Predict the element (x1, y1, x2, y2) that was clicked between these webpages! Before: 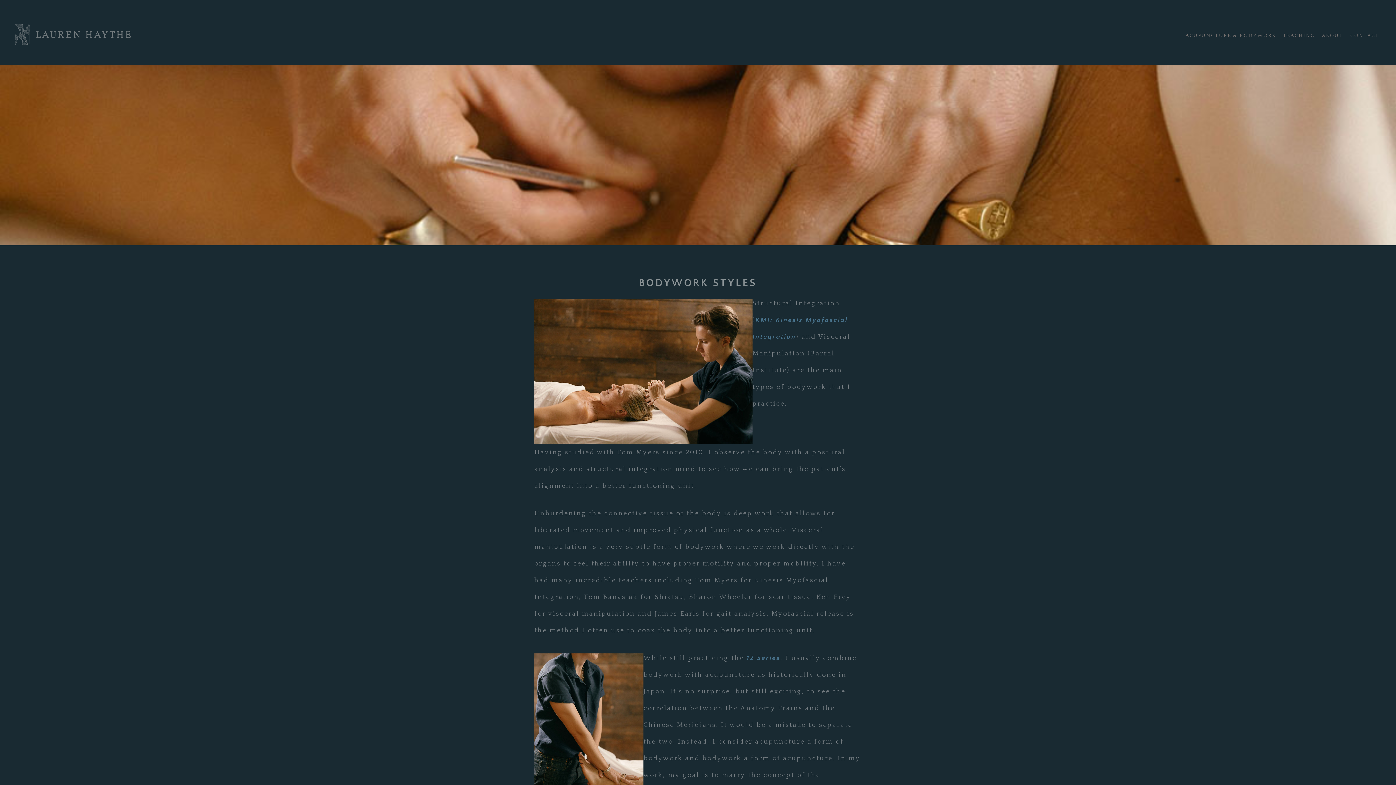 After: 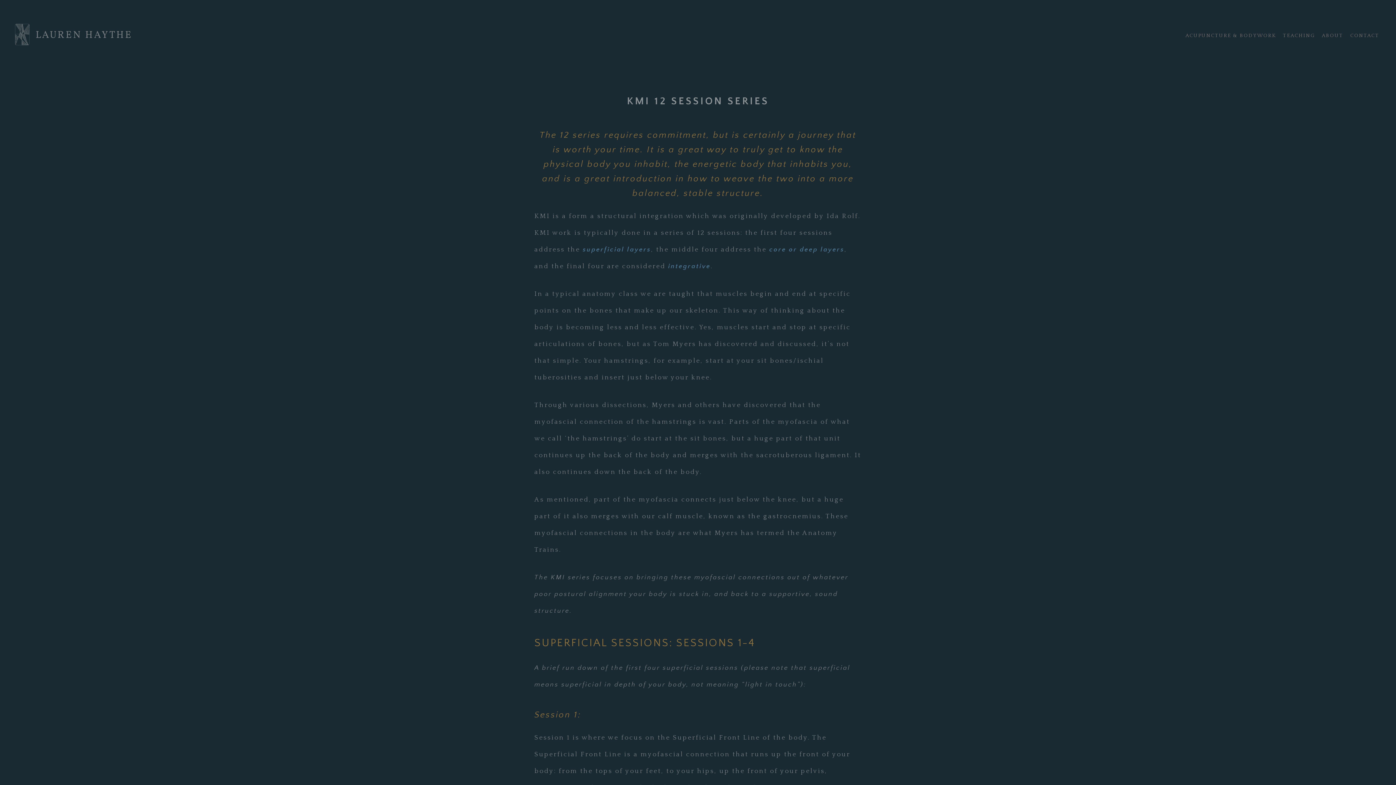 Action: bbox: (746, 654, 780, 662) label: 12 Series